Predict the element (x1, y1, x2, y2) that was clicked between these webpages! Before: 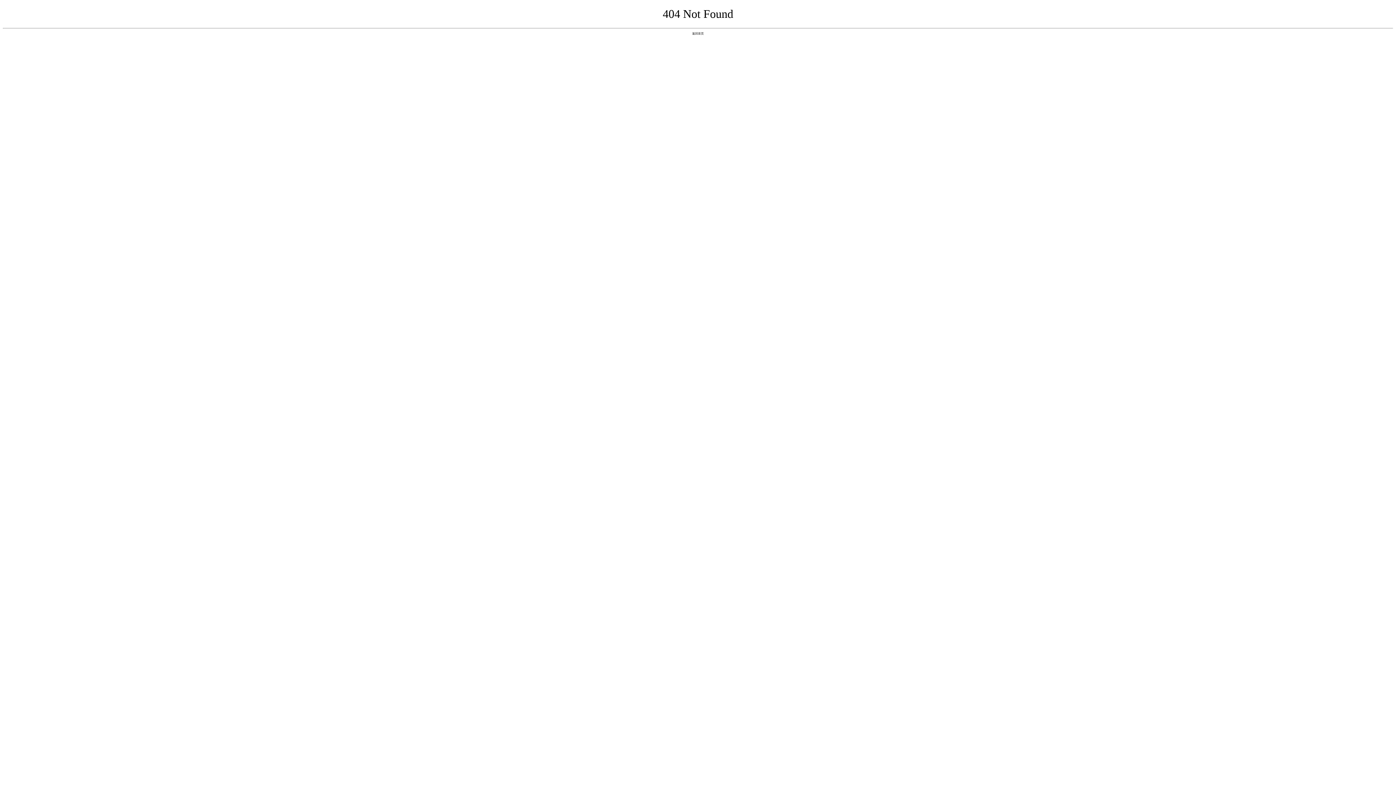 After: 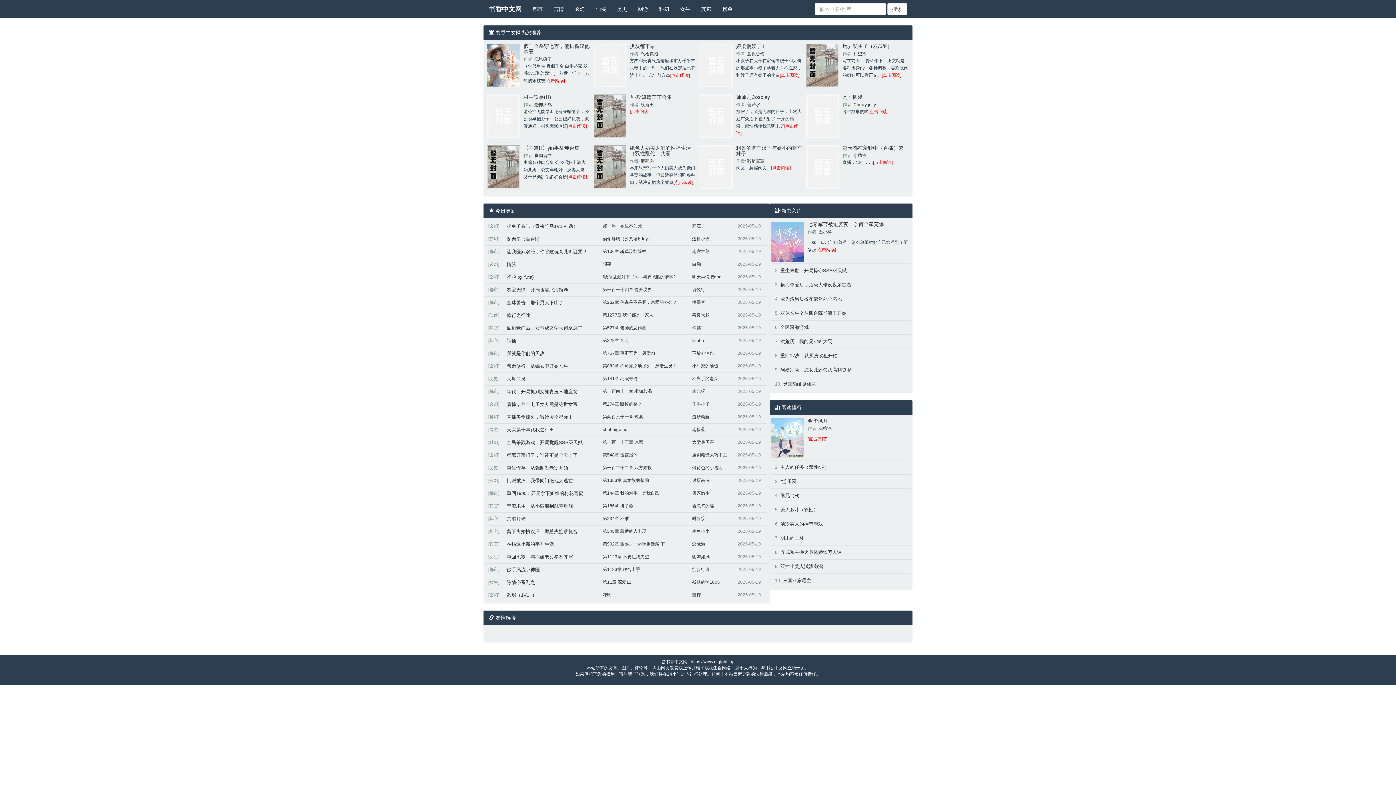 Action: label: 返回首页 bbox: (692, 31, 704, 35)